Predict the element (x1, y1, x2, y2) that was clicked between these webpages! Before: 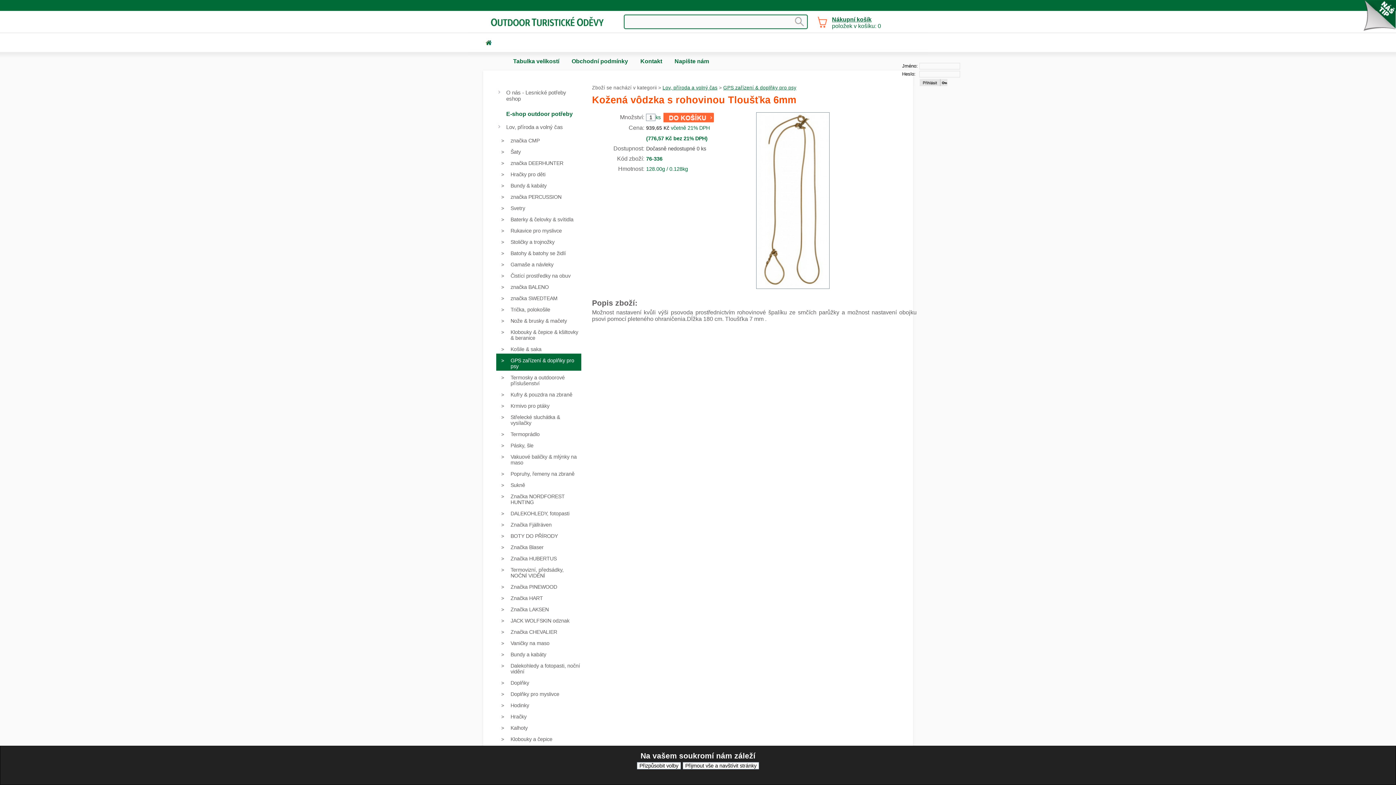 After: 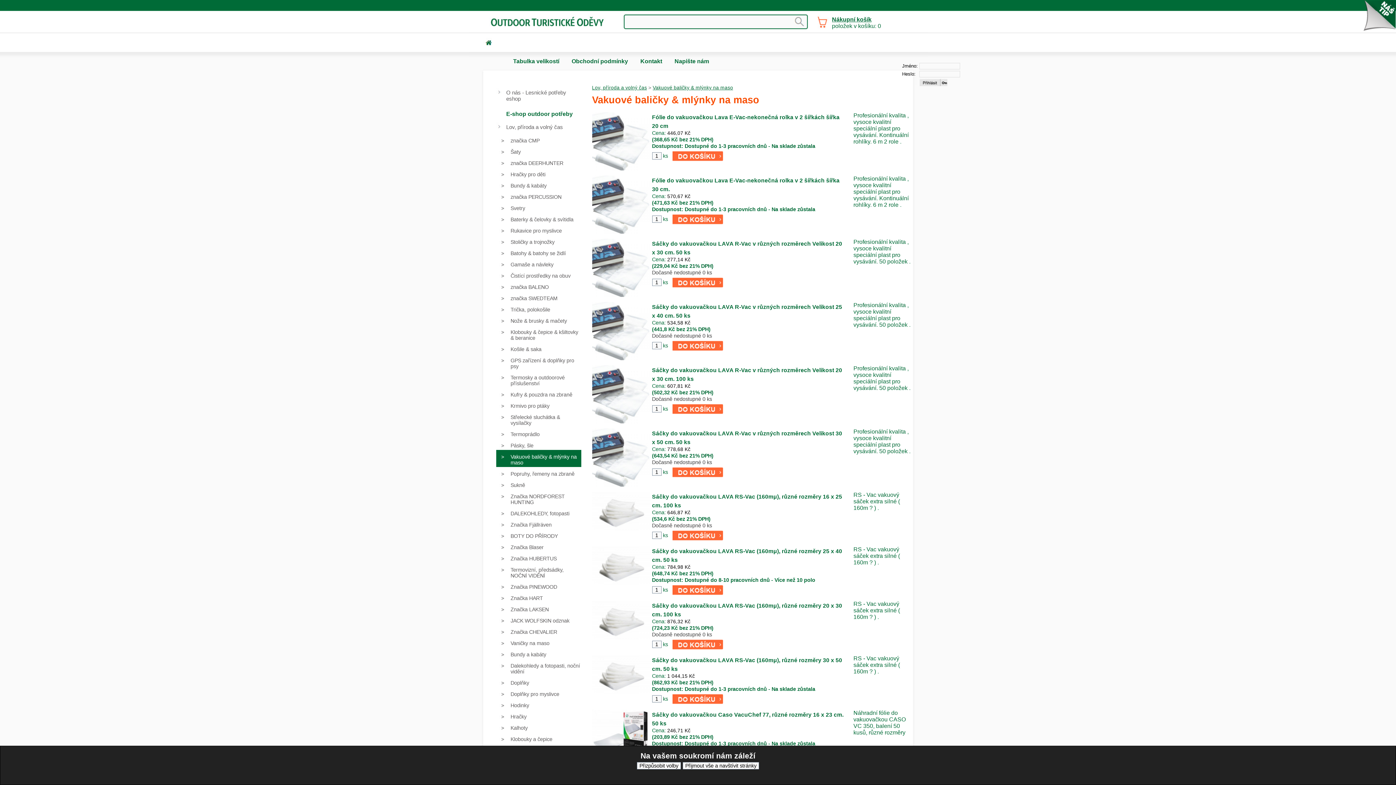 Action: label: Vakuové baličky & mlýnky na maso bbox: (496, 450, 581, 467)